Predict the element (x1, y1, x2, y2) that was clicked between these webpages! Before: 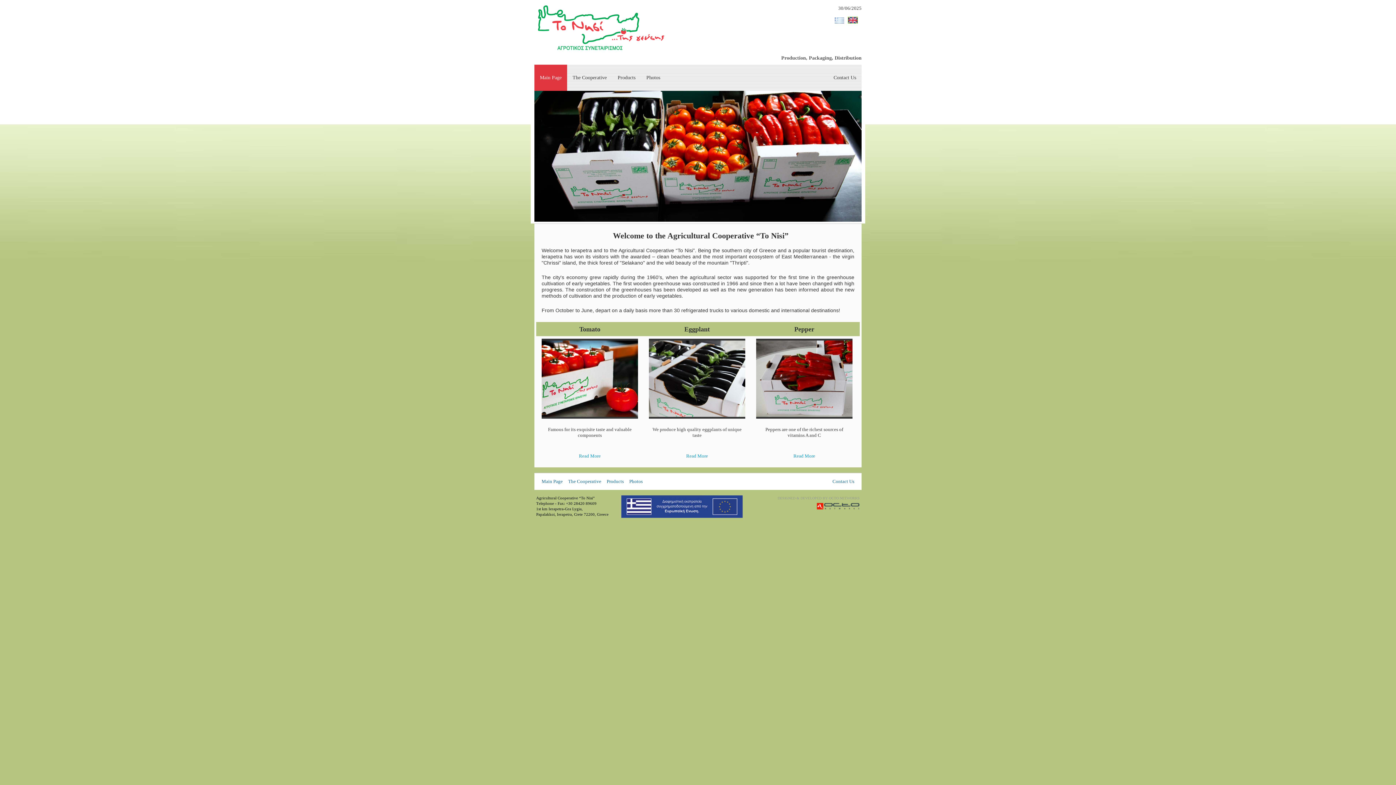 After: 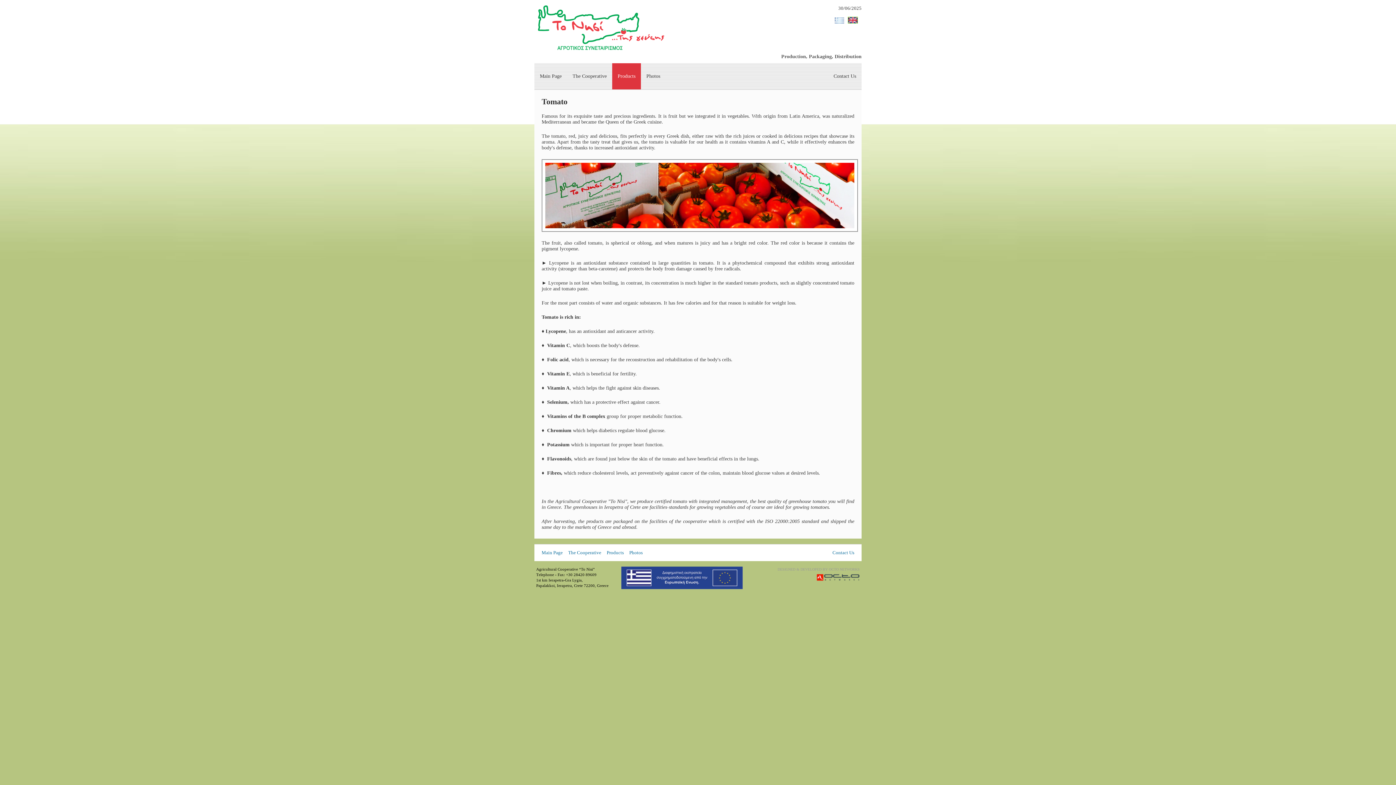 Action: bbox: (541, 414, 638, 420)